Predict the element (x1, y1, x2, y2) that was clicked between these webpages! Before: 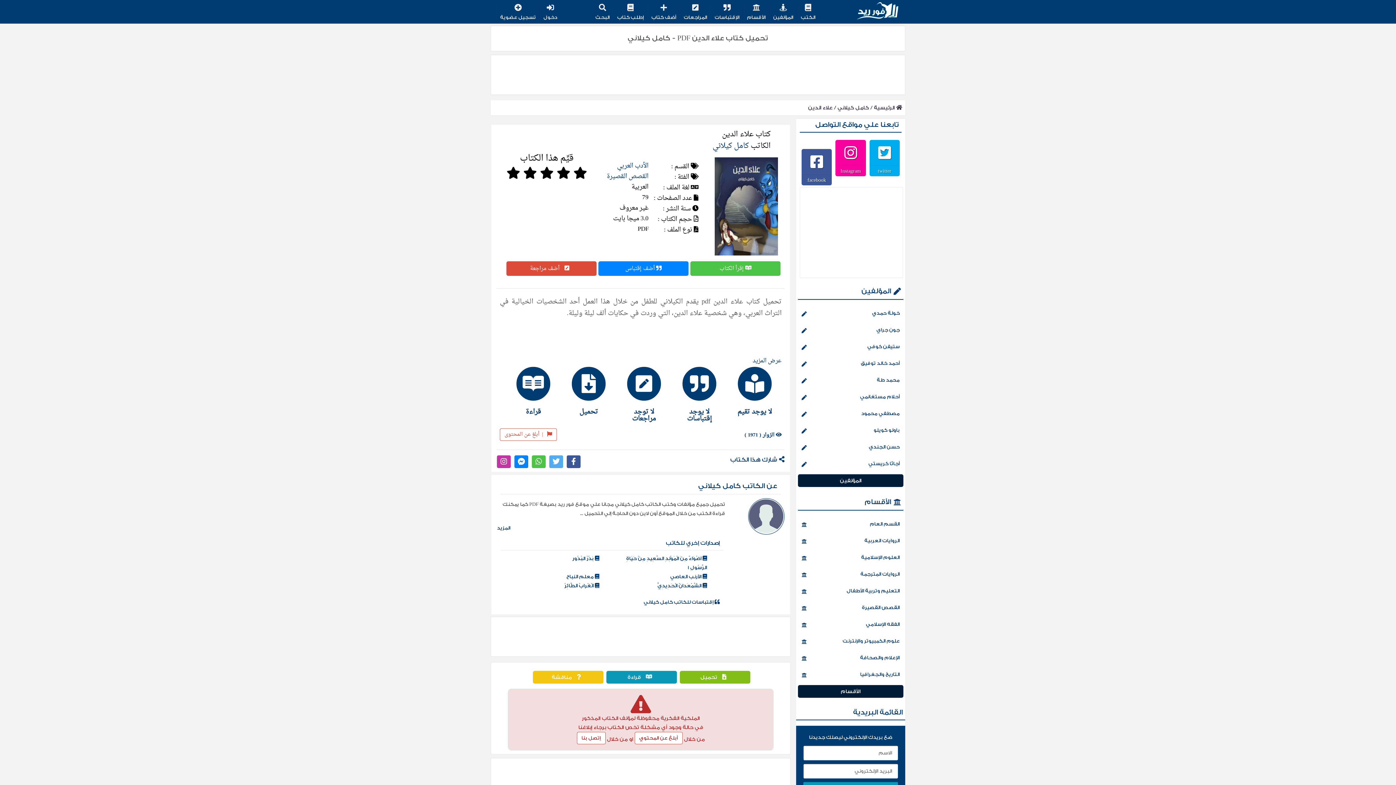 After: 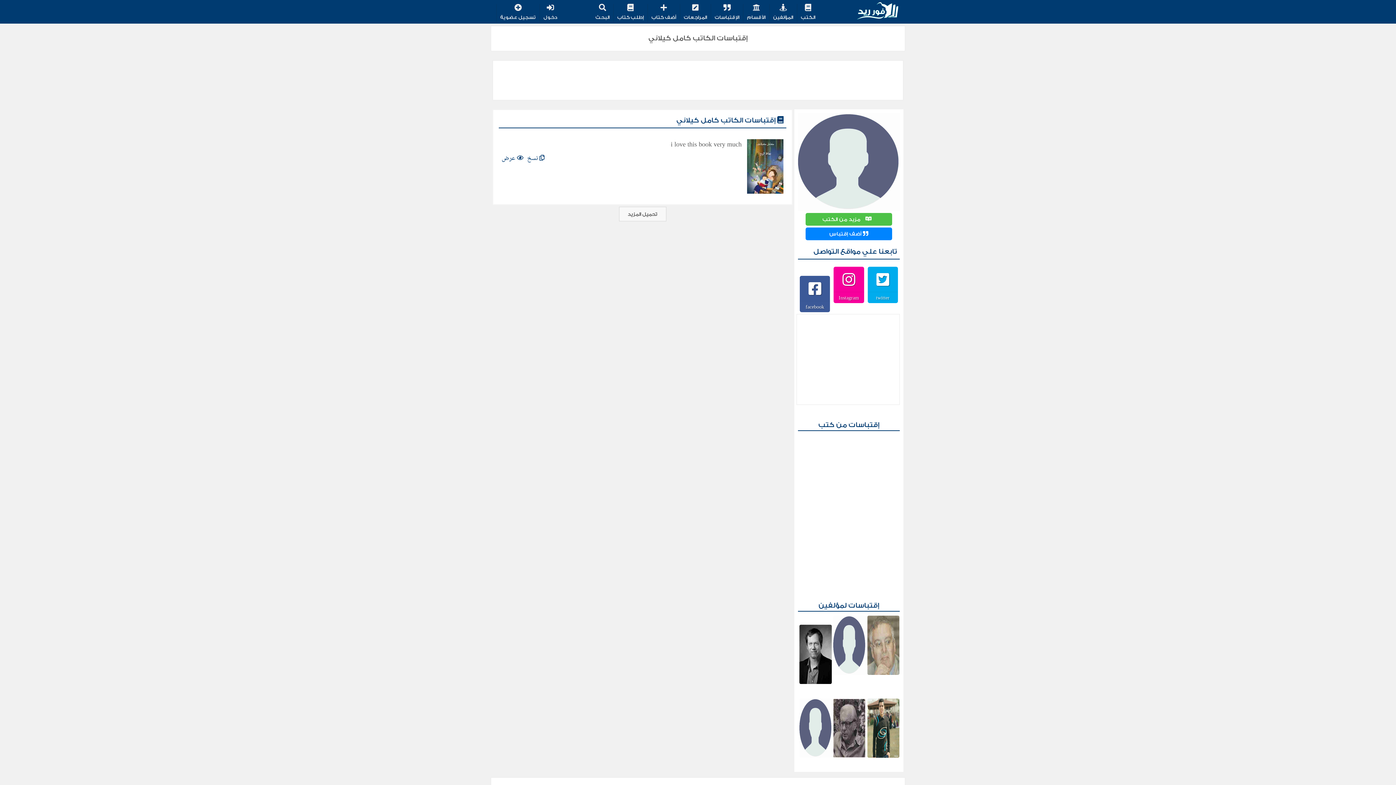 Action: label:  إقتباسات للكاتب كامل كيلاني bbox: (643, 598, 719, 606)